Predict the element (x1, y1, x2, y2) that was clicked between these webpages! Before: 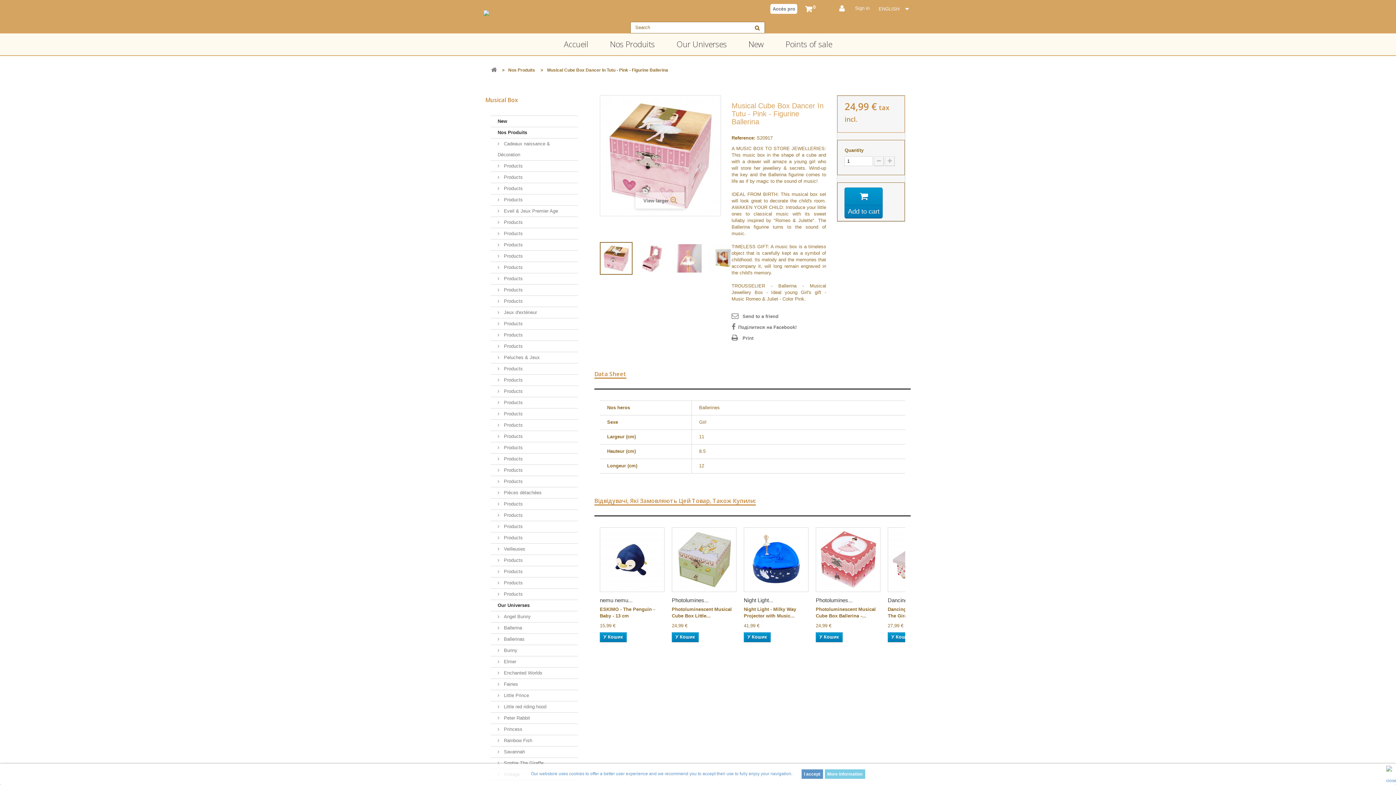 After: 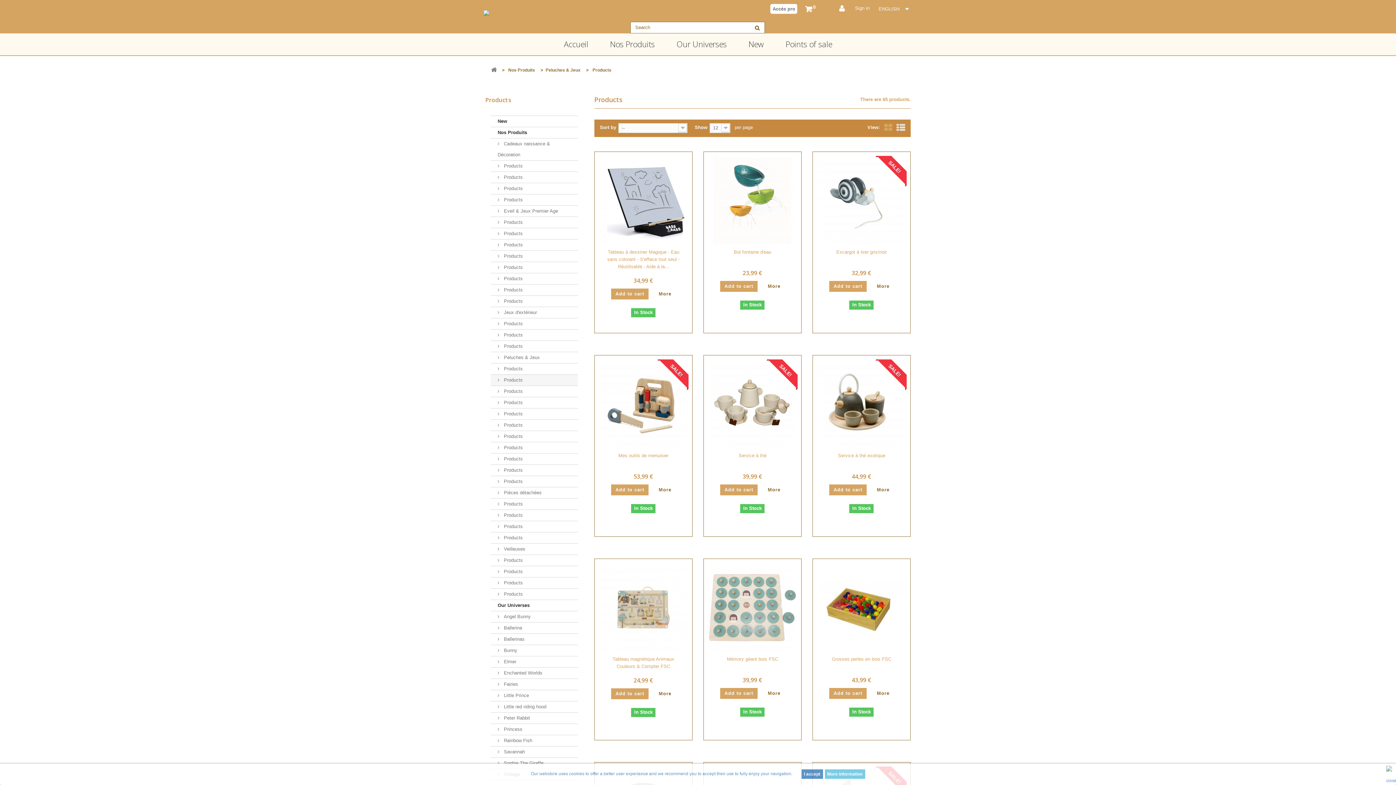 Action: bbox: (490, 374, 578, 386) label:  Products